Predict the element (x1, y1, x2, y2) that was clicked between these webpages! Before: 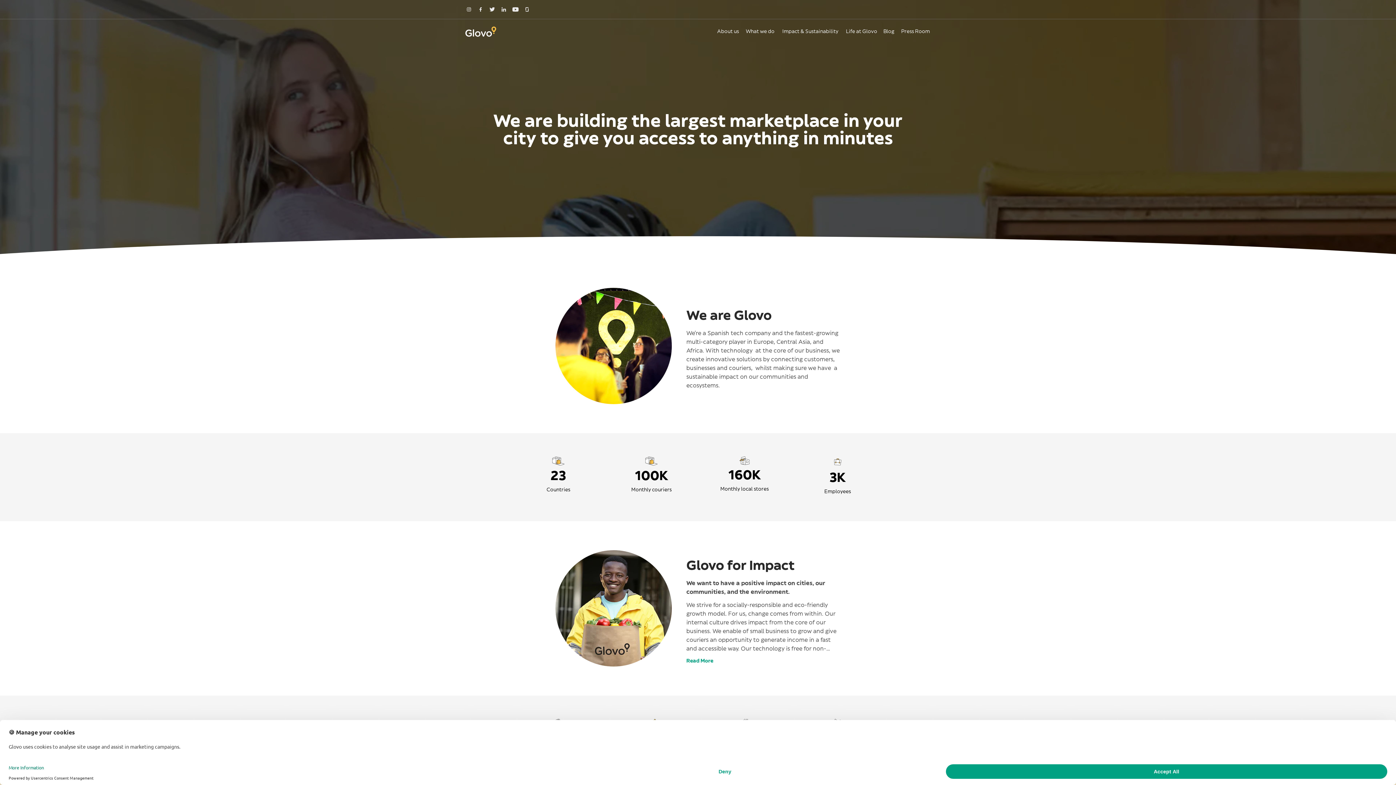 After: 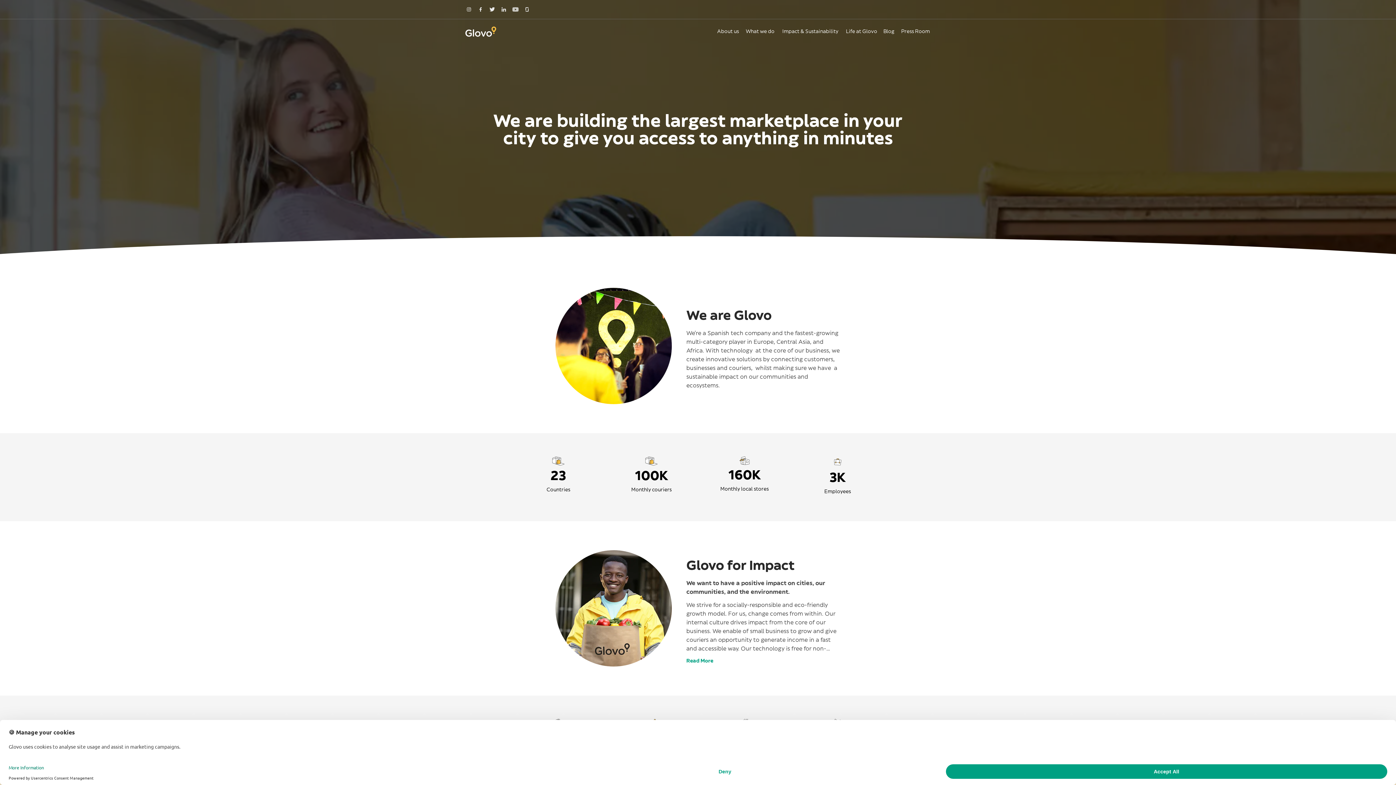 Action: bbox: (512, 5, 519, 13)